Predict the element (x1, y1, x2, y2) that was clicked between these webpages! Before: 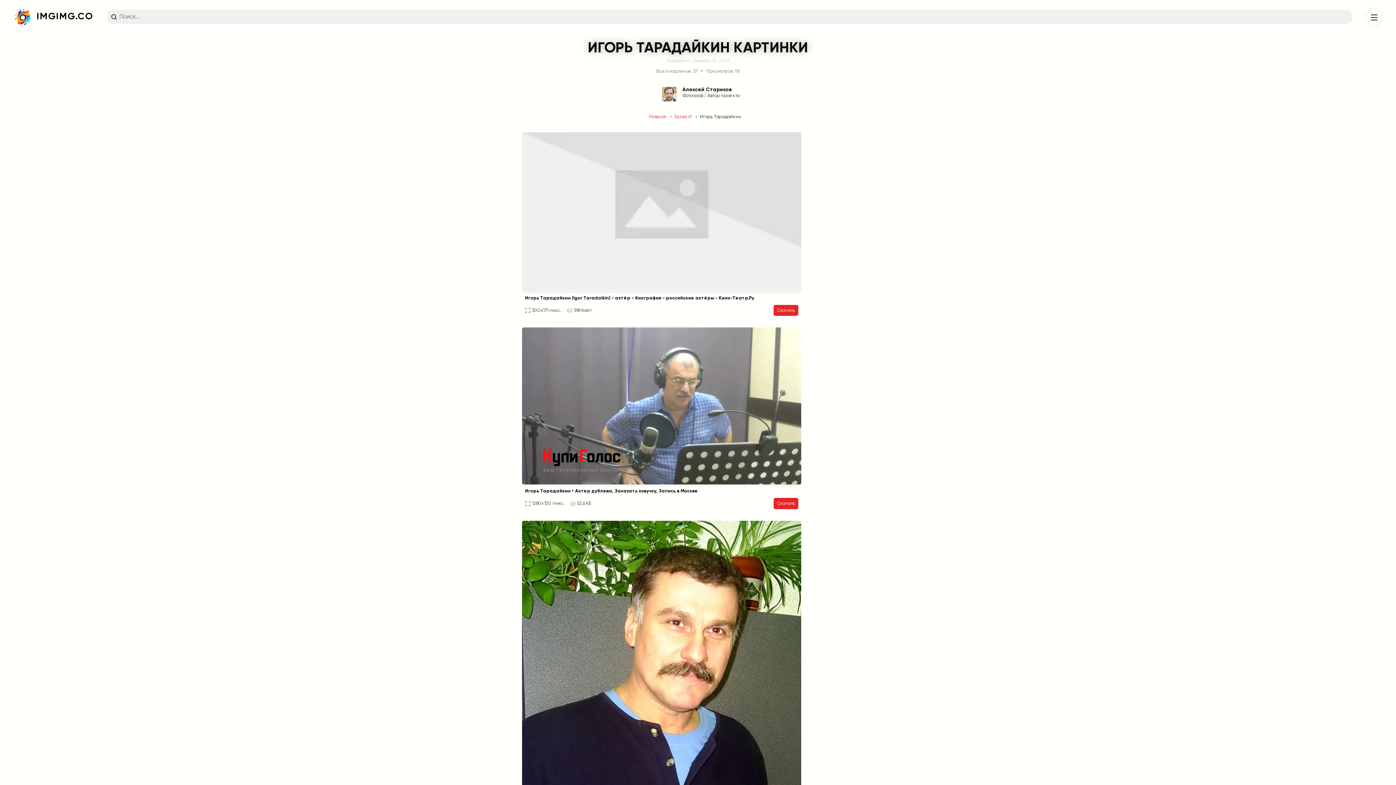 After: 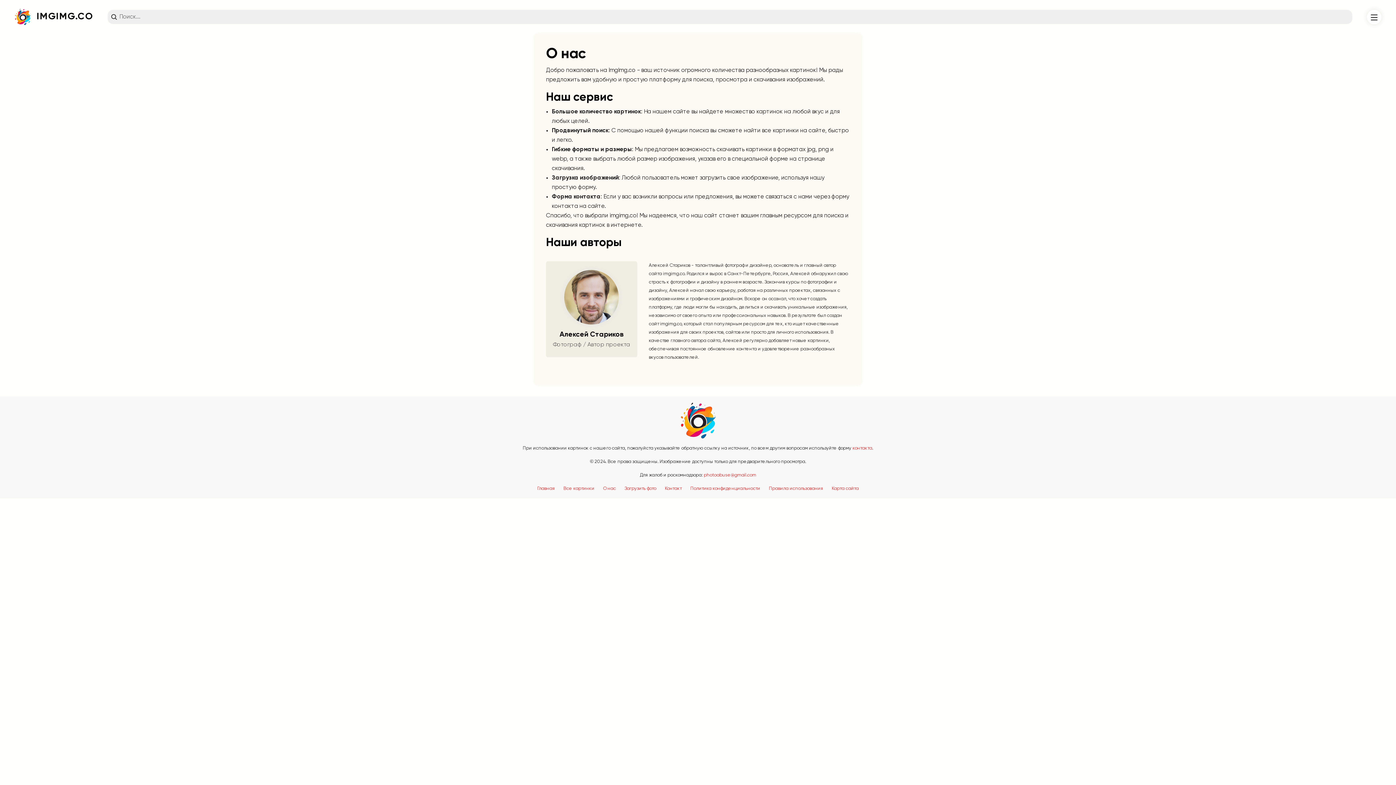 Action: bbox: (662, 91, 676, 96)